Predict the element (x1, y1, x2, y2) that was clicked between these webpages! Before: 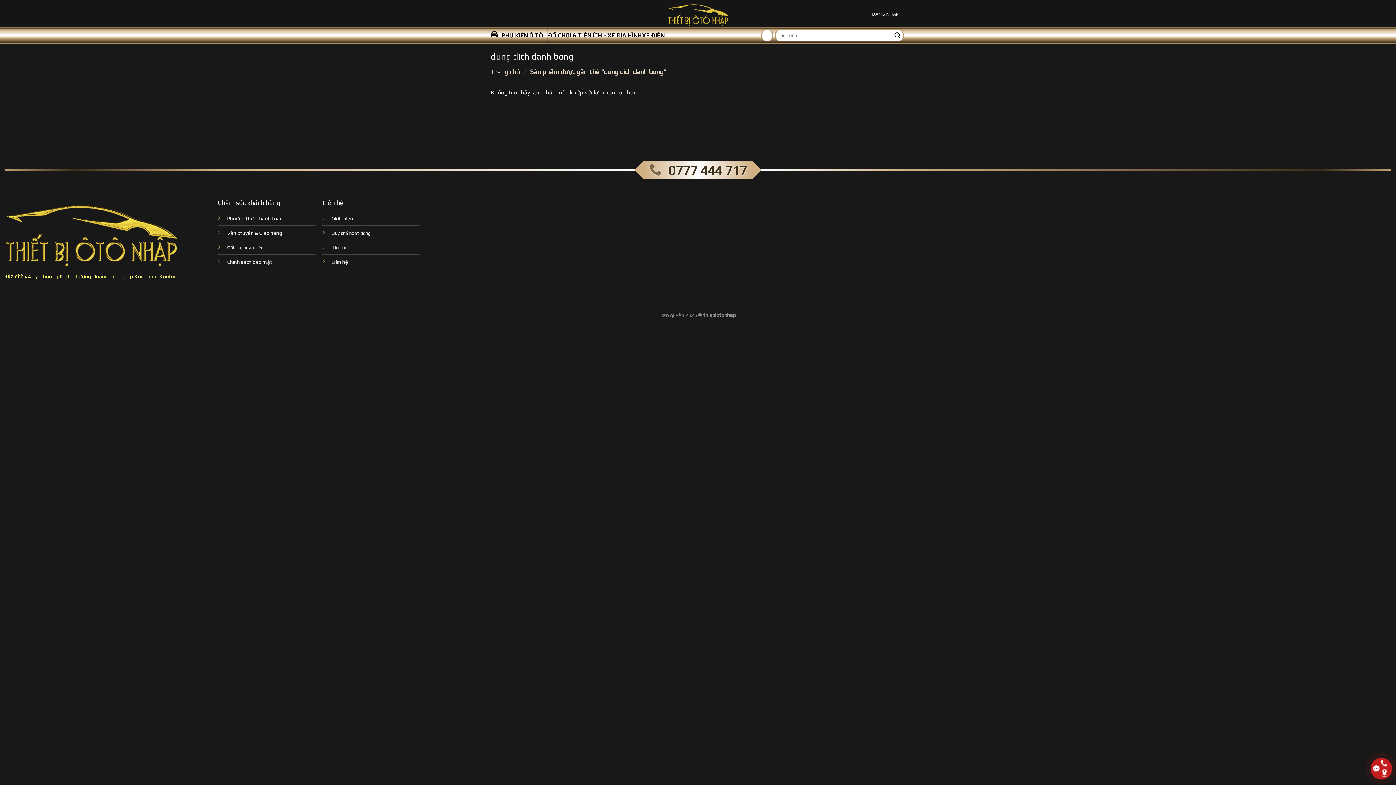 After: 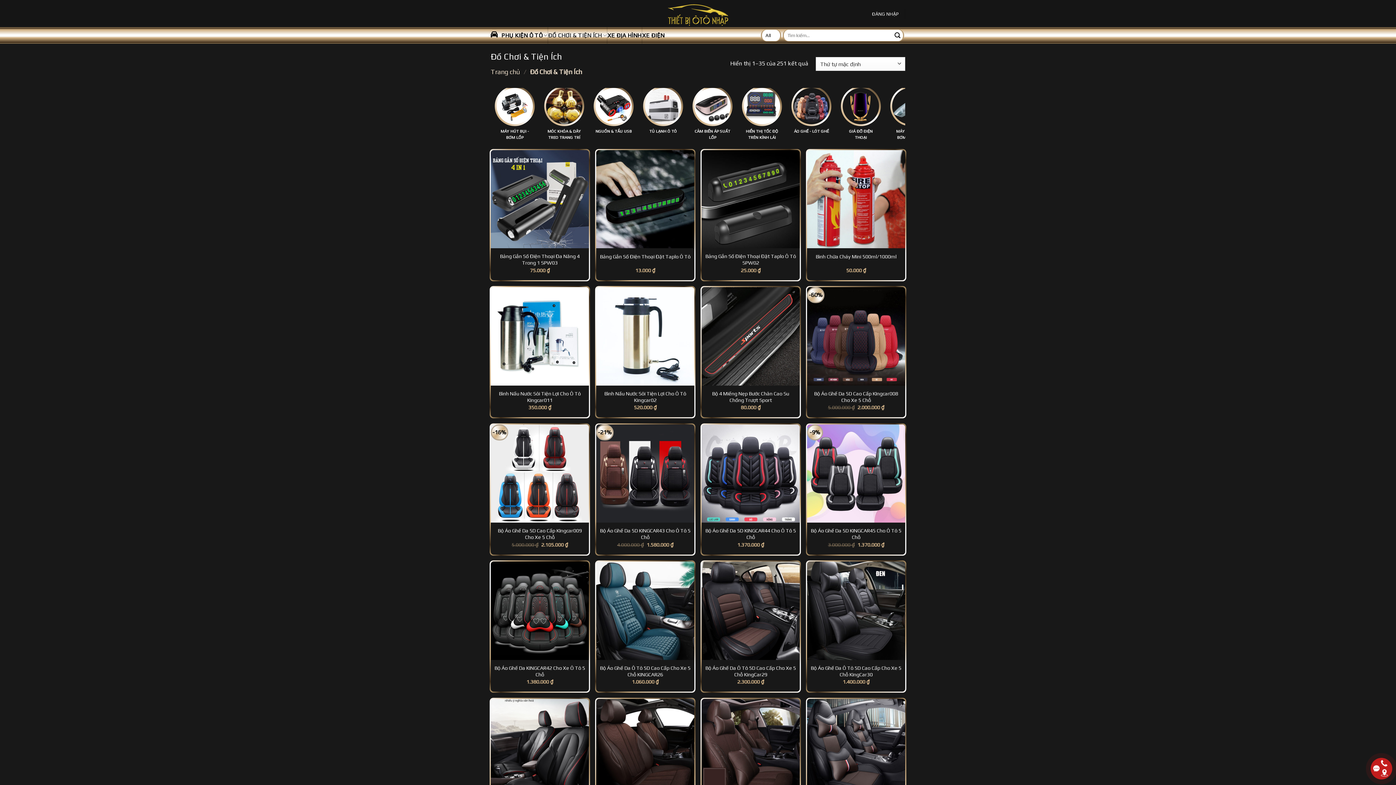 Action: label: ĐỒ CHƠI & TIỆN ÍCH bbox: (548, 27, 606, 43)